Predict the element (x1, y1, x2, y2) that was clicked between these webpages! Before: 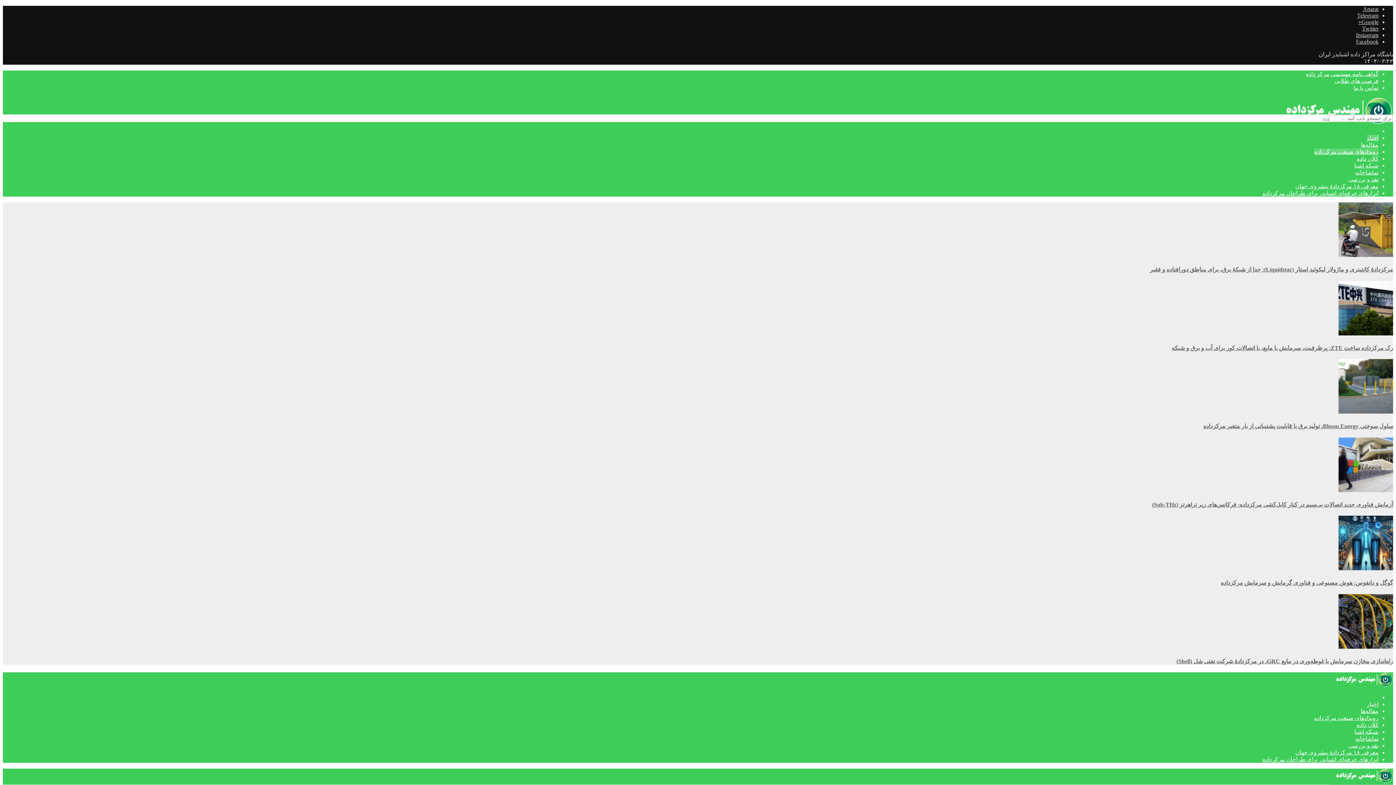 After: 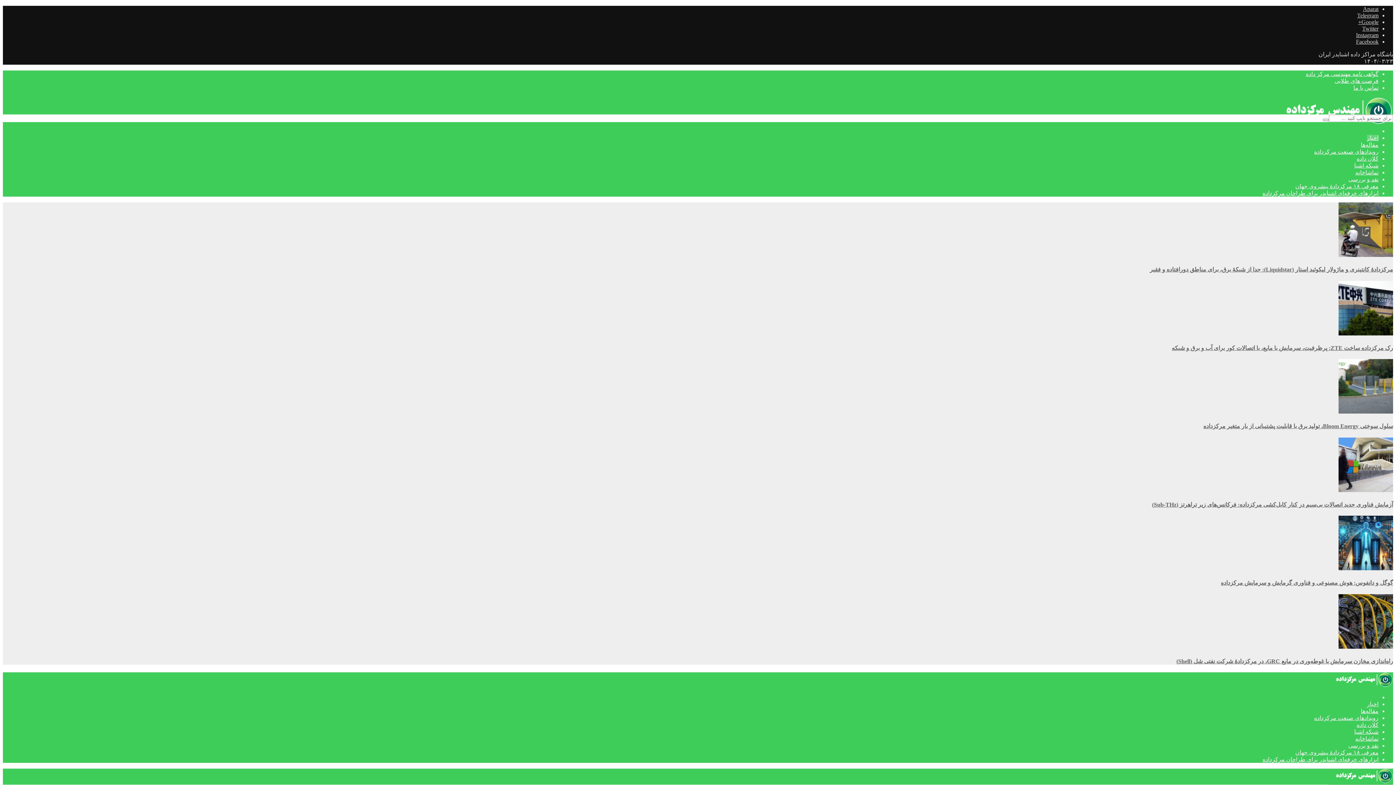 Action: bbox: (1338, 643, 1393, 650)